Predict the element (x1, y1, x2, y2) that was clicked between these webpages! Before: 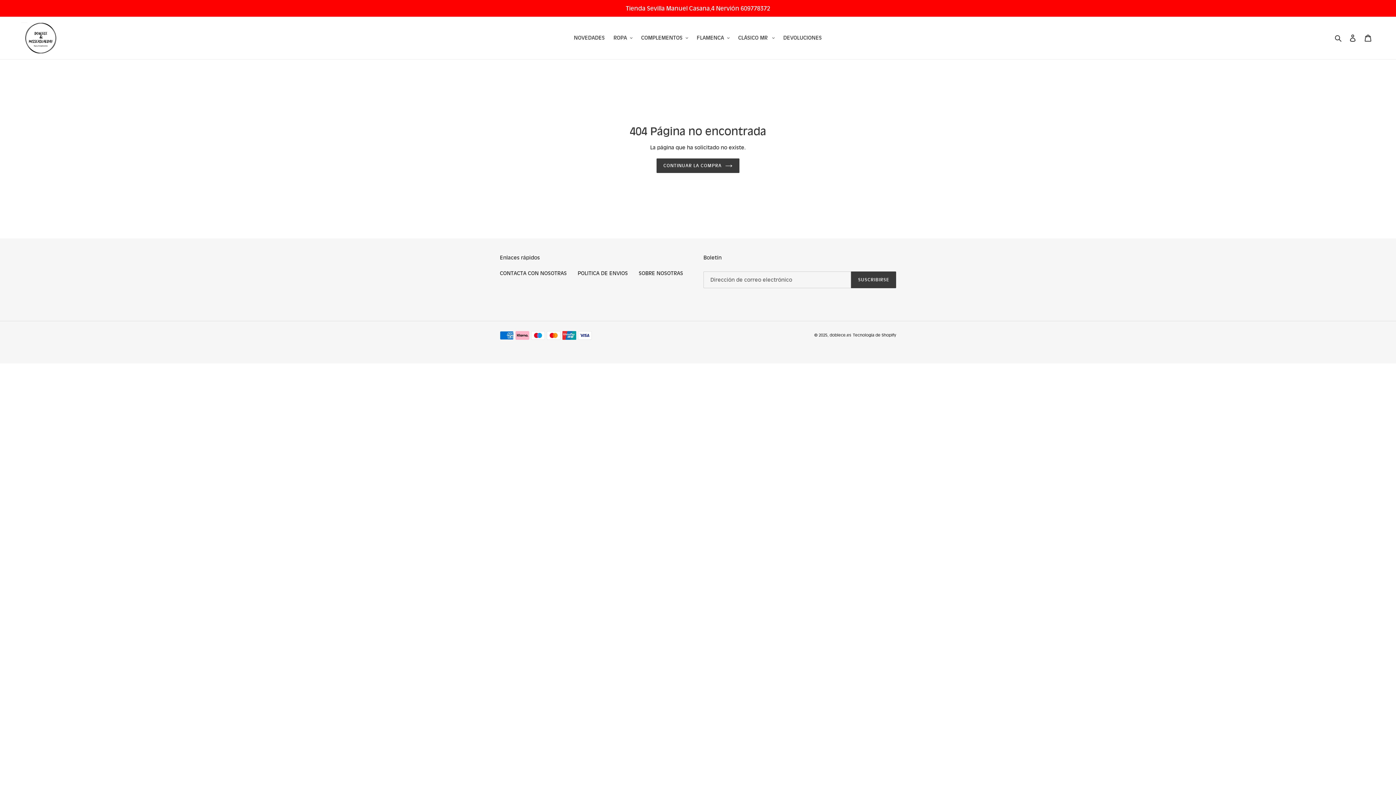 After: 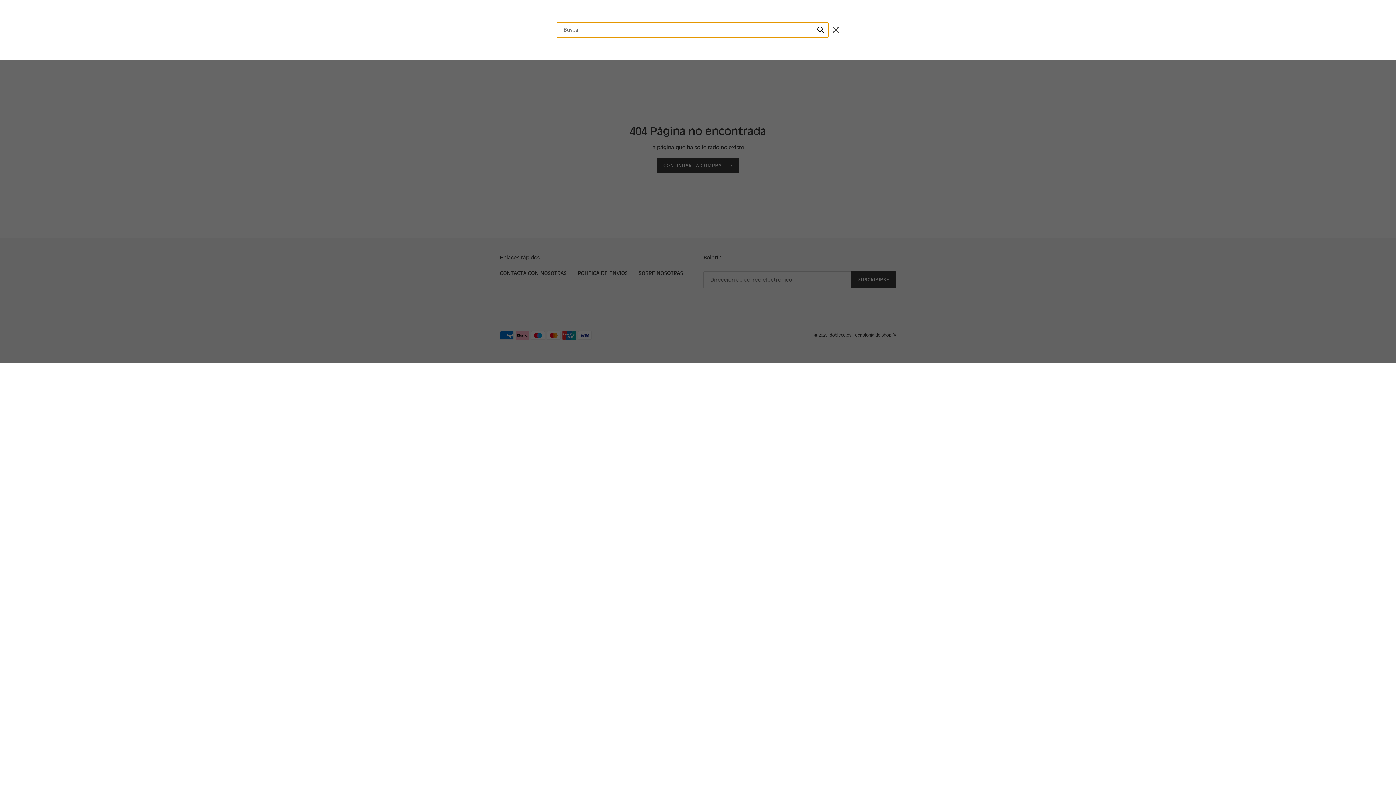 Action: bbox: (1332, 33, 1345, 42) label: Buscar